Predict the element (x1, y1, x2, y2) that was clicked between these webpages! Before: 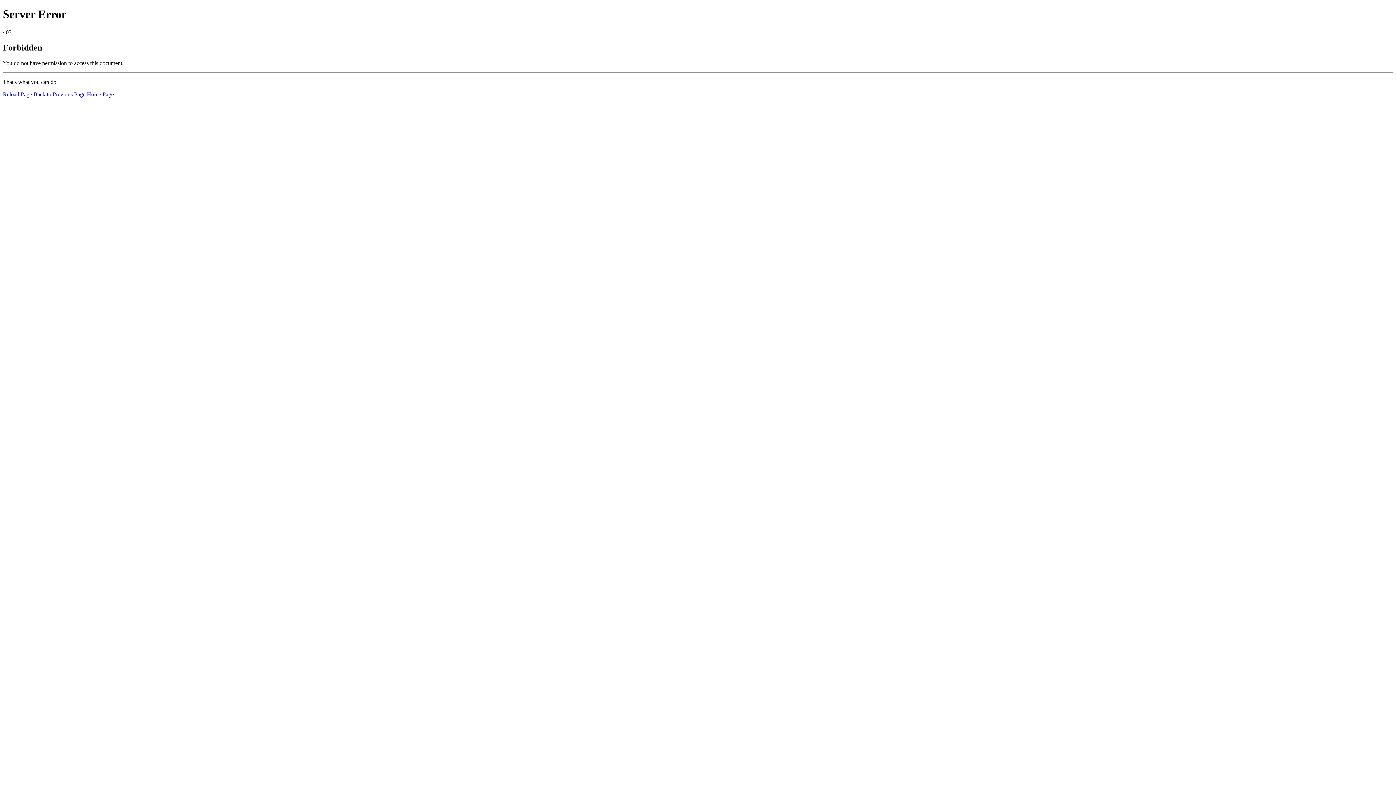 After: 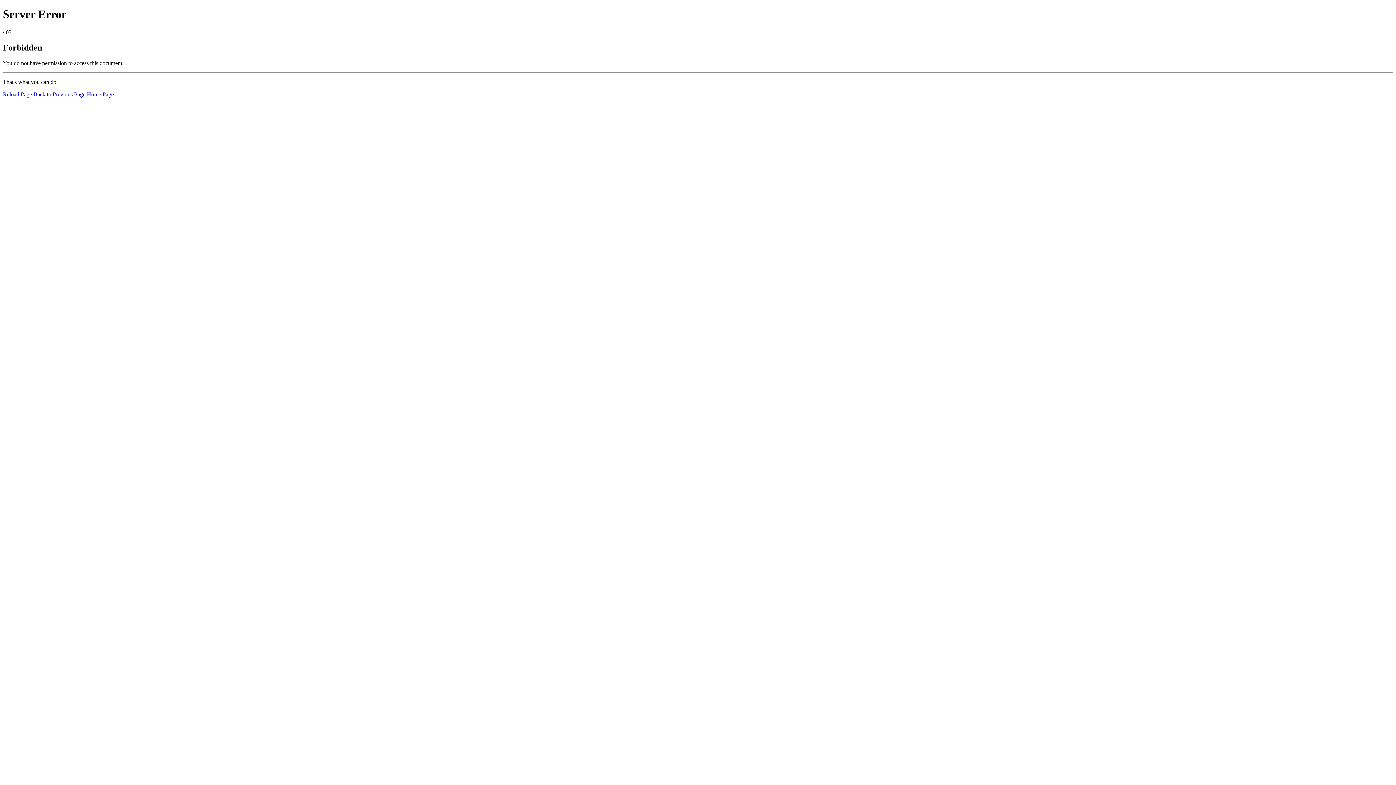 Action: label: Reload Page bbox: (2, 91, 32, 97)